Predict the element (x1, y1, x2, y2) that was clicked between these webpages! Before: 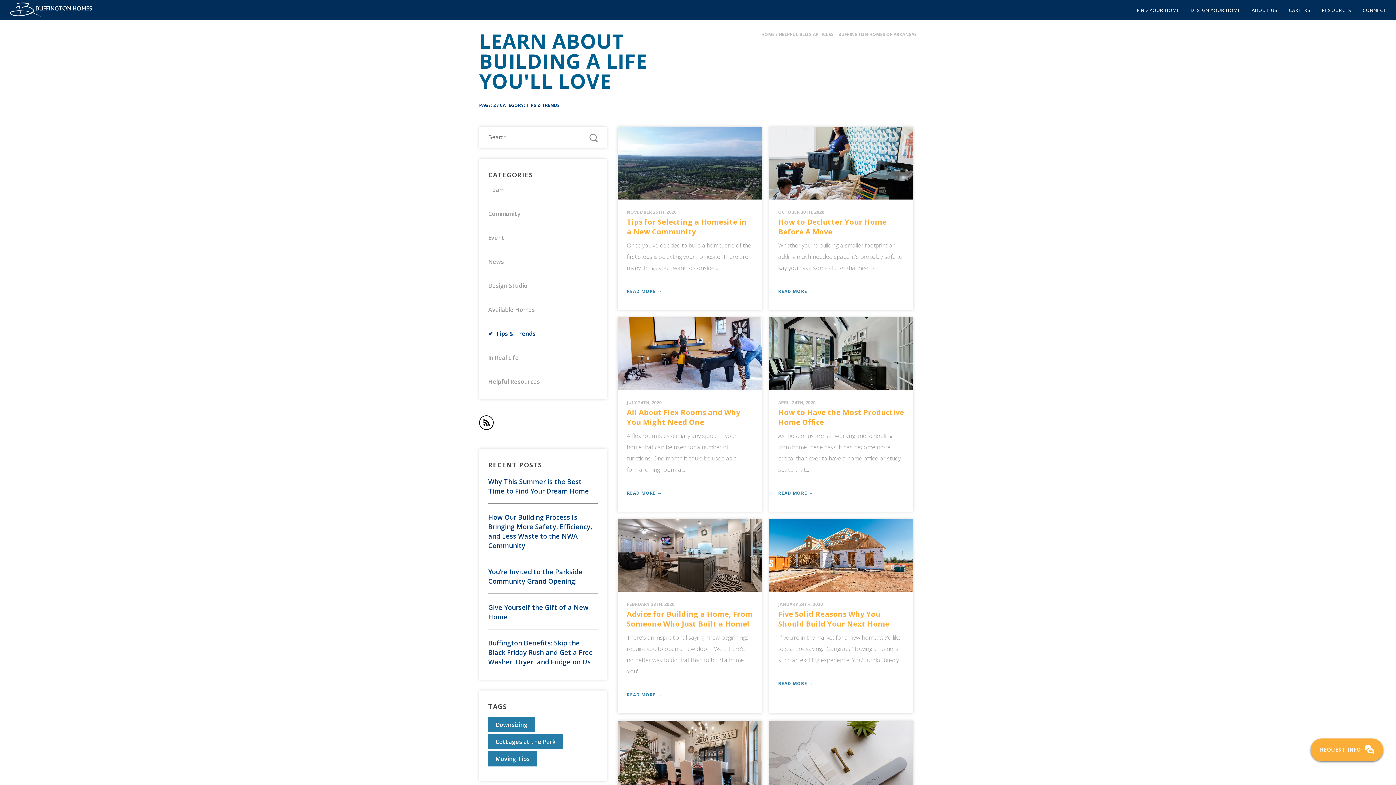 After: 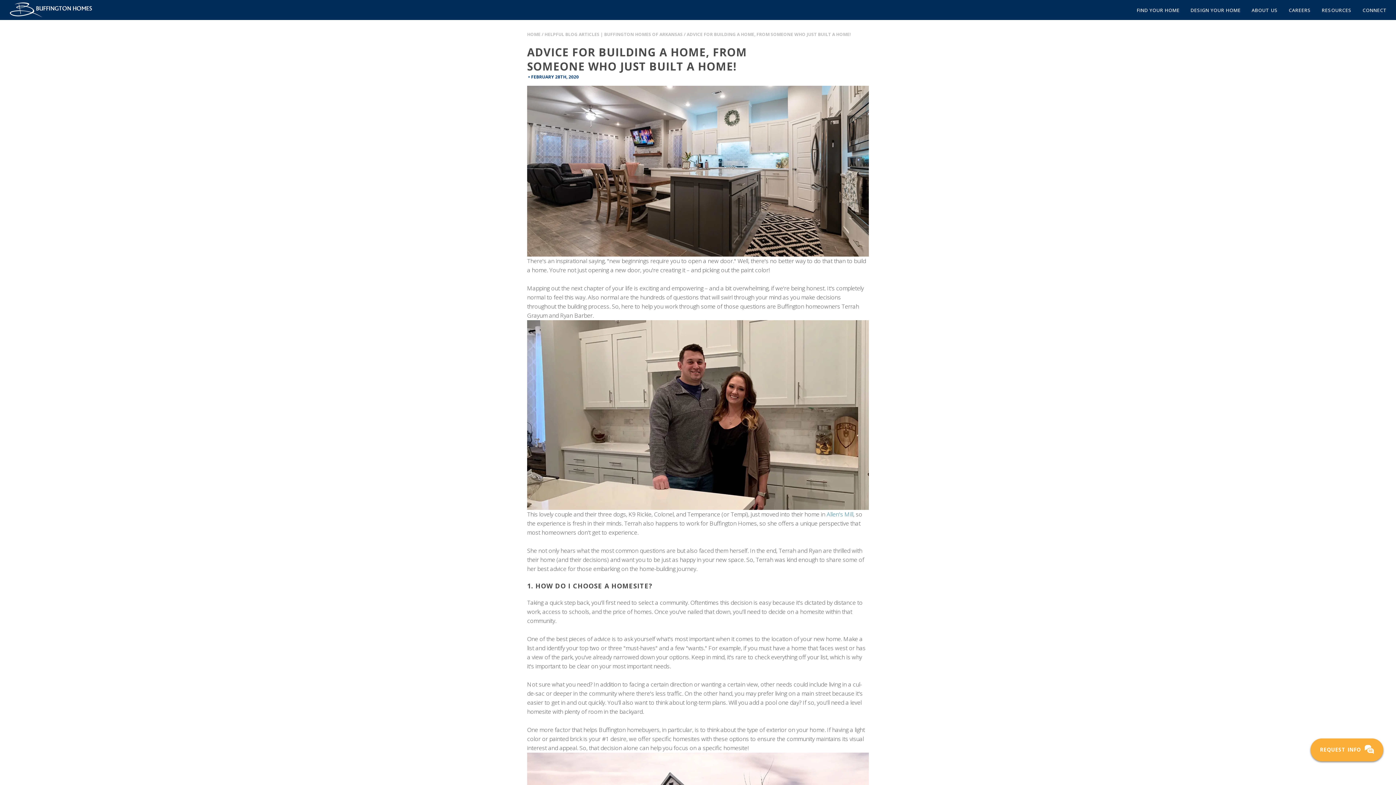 Action: label: Advice for Building a Home, From Someone Who Just Built a Home! bbox: (626, 609, 752, 629)